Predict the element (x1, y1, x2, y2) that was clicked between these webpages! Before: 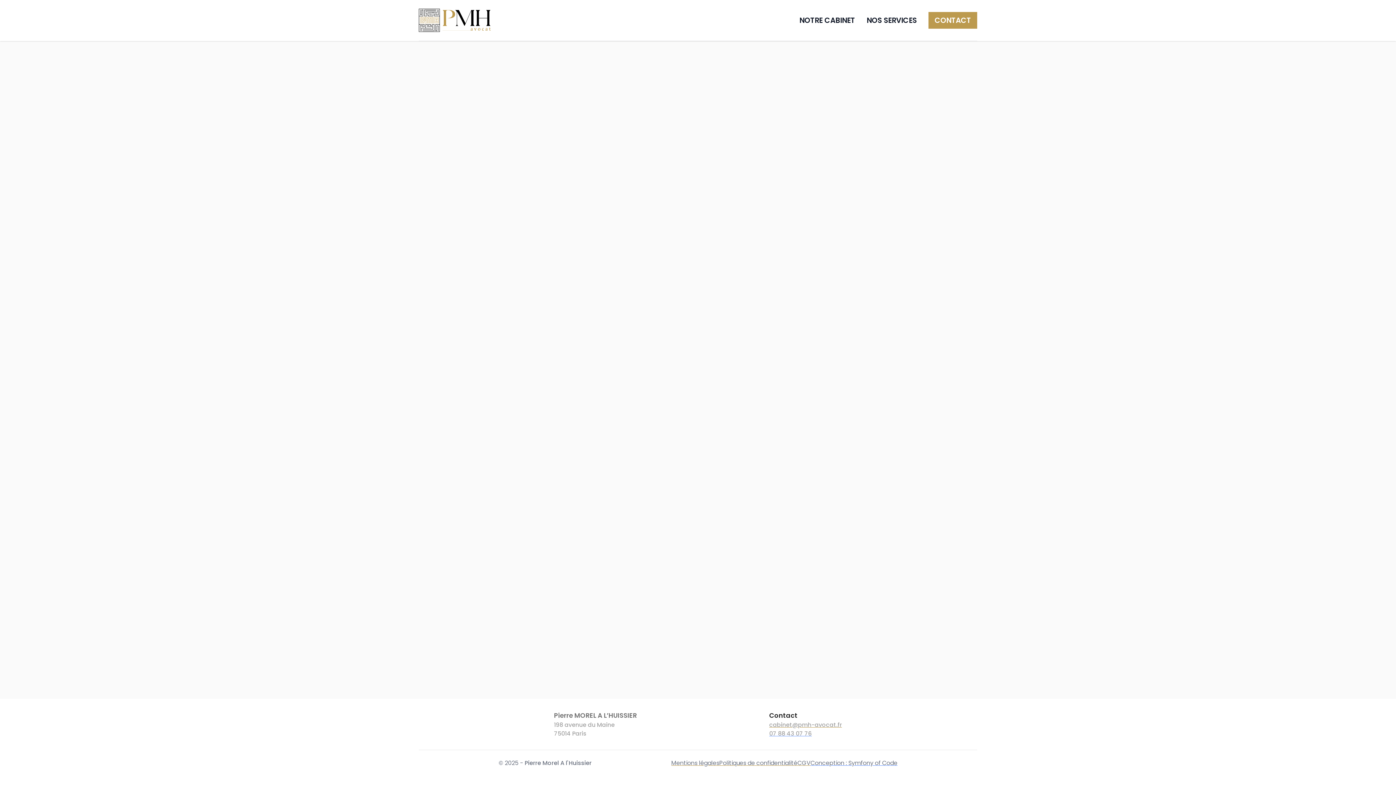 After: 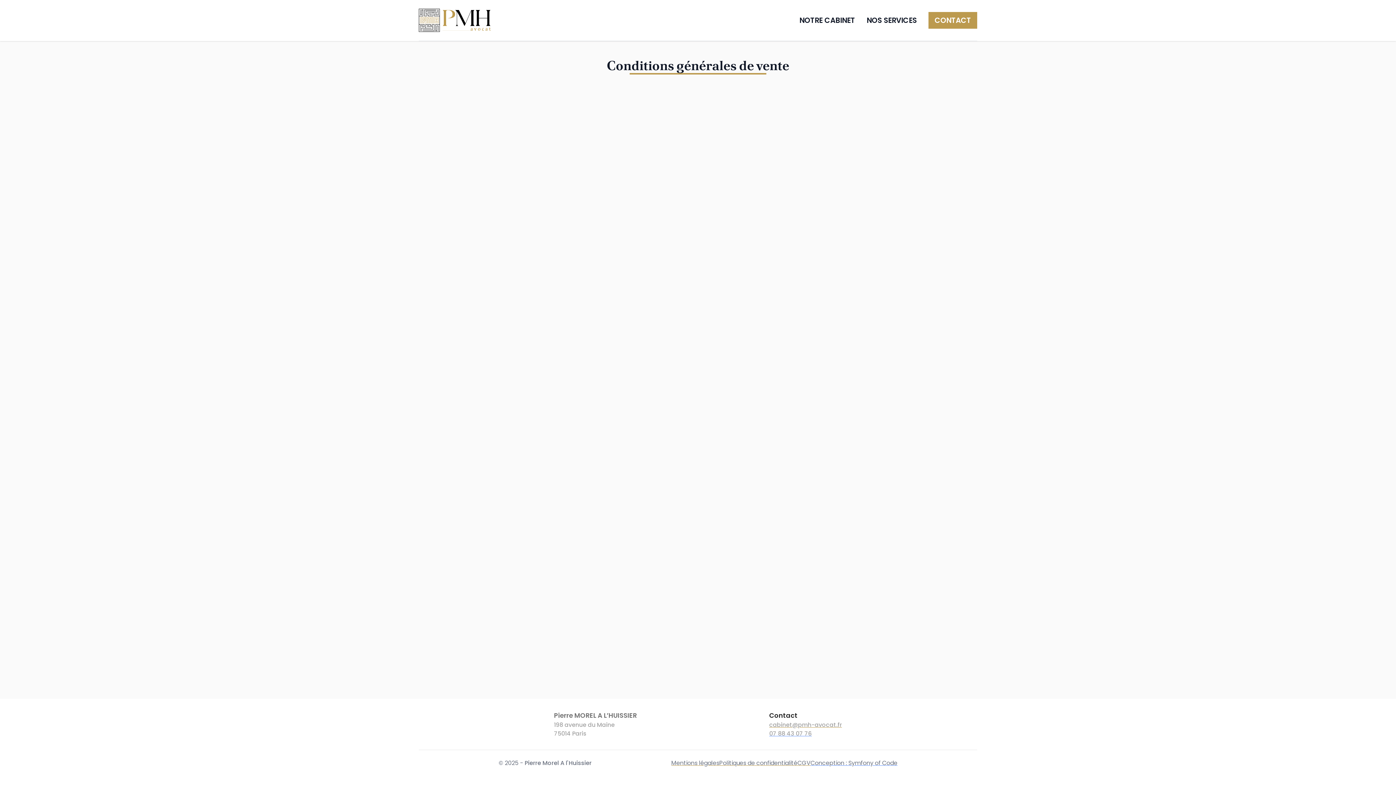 Action: bbox: (797, 759, 810, 767) label: CGV